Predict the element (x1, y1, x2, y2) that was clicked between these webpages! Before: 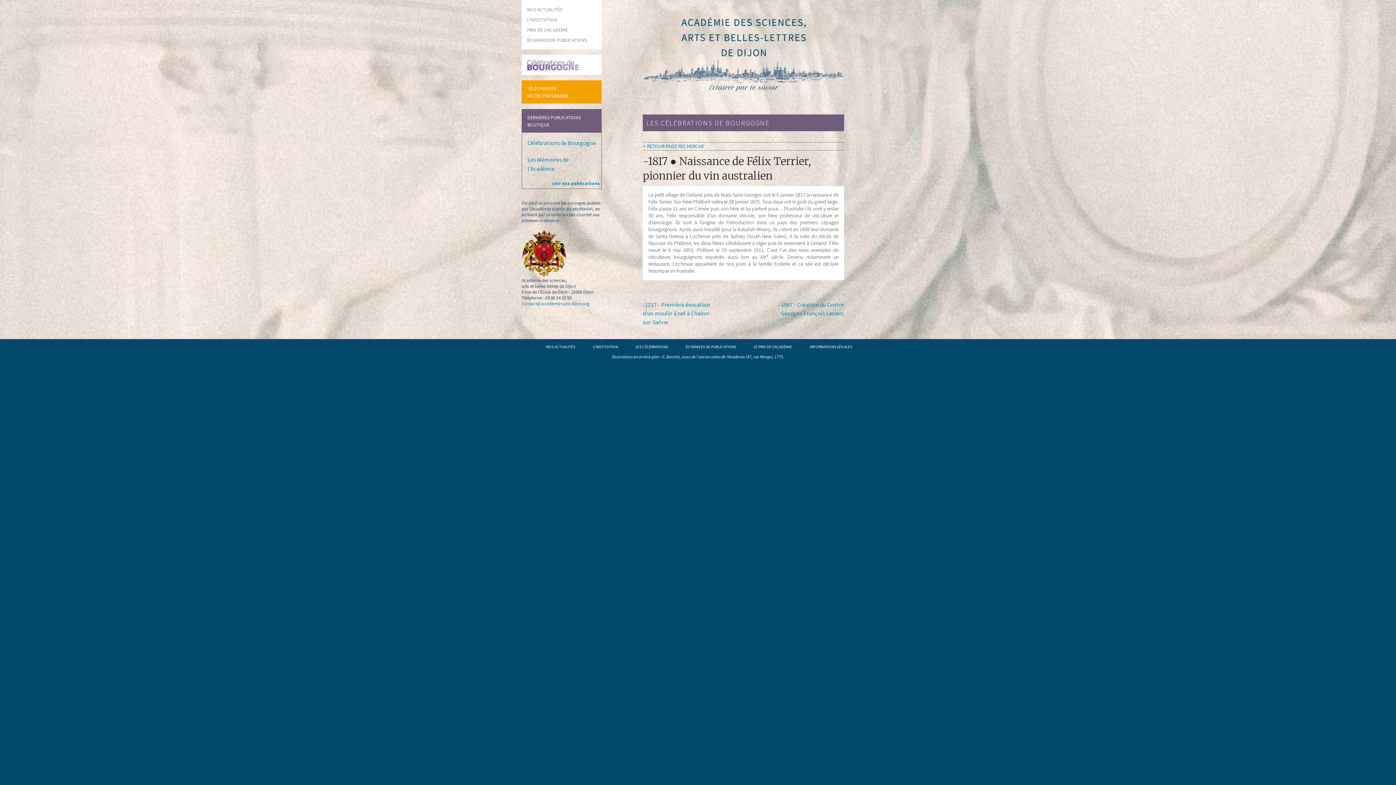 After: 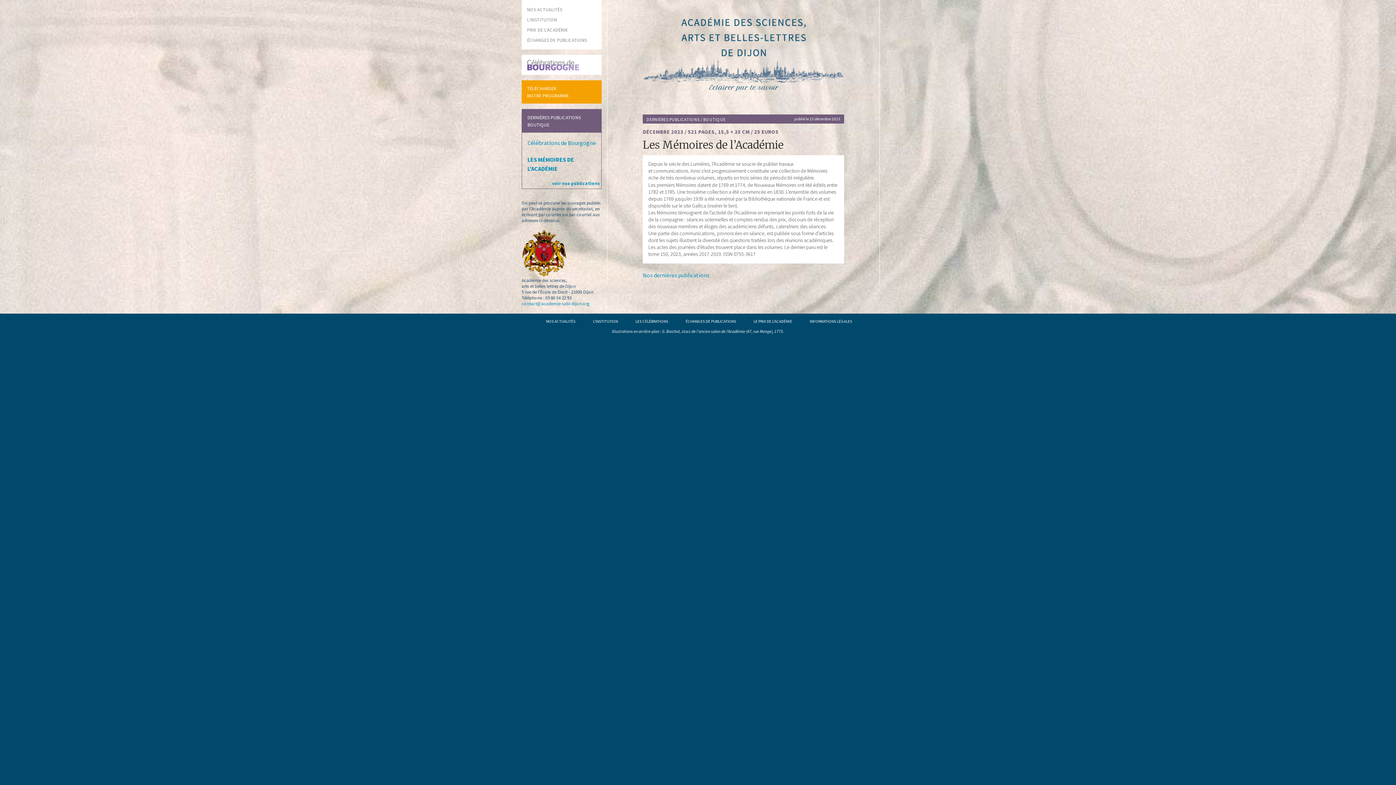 Action: label: Les Mémoires de l’Académie bbox: (527, 155, 596, 173)